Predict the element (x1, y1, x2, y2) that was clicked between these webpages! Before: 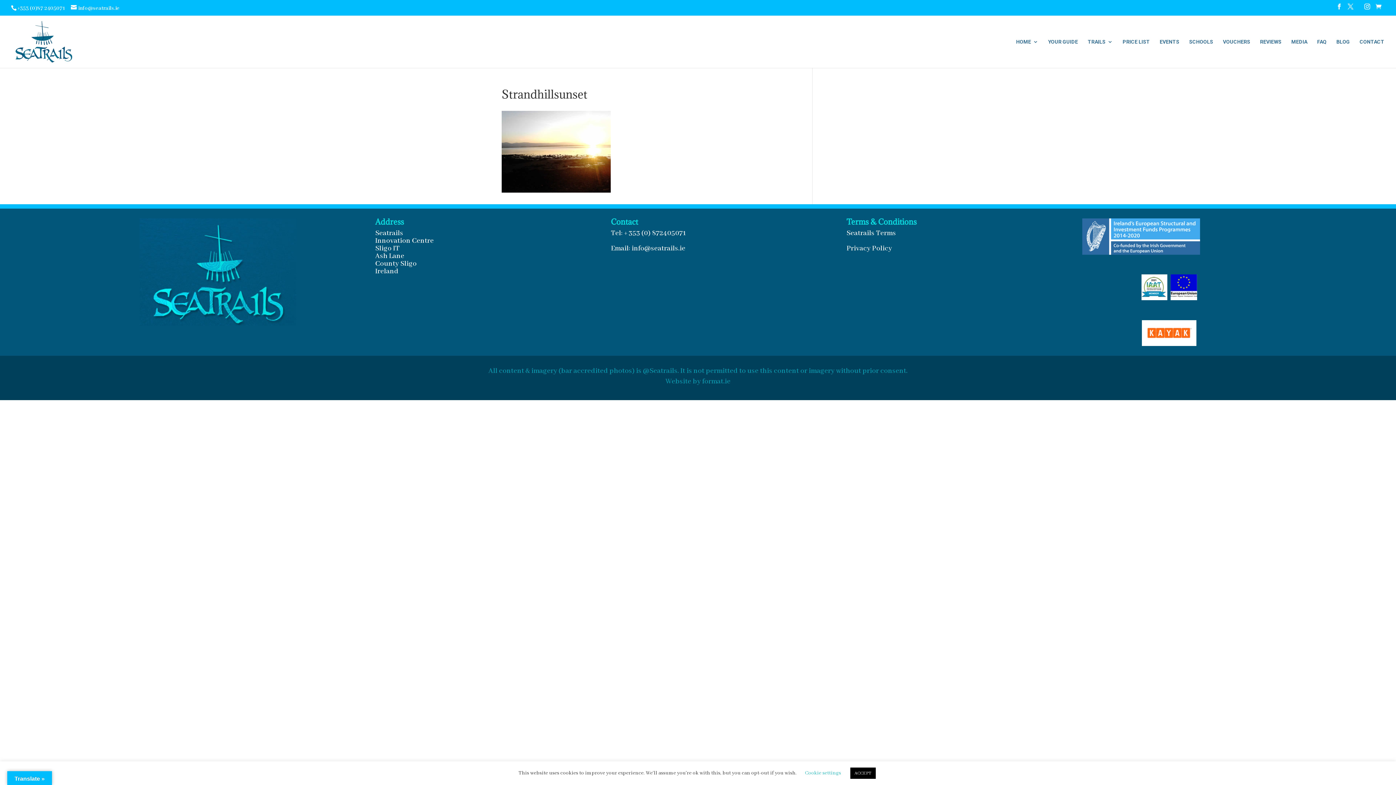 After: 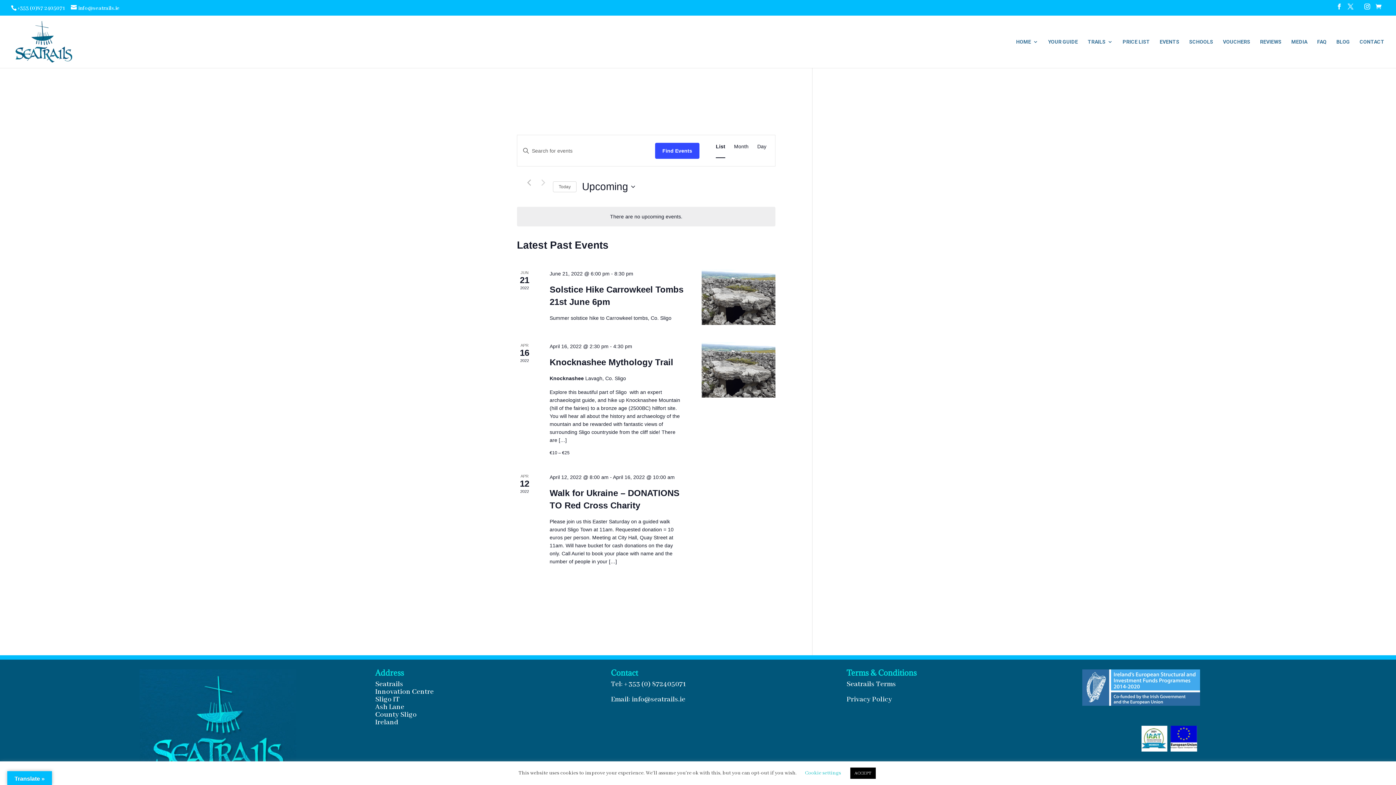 Action: label: EVENTS bbox: (1160, 39, 1179, 68)